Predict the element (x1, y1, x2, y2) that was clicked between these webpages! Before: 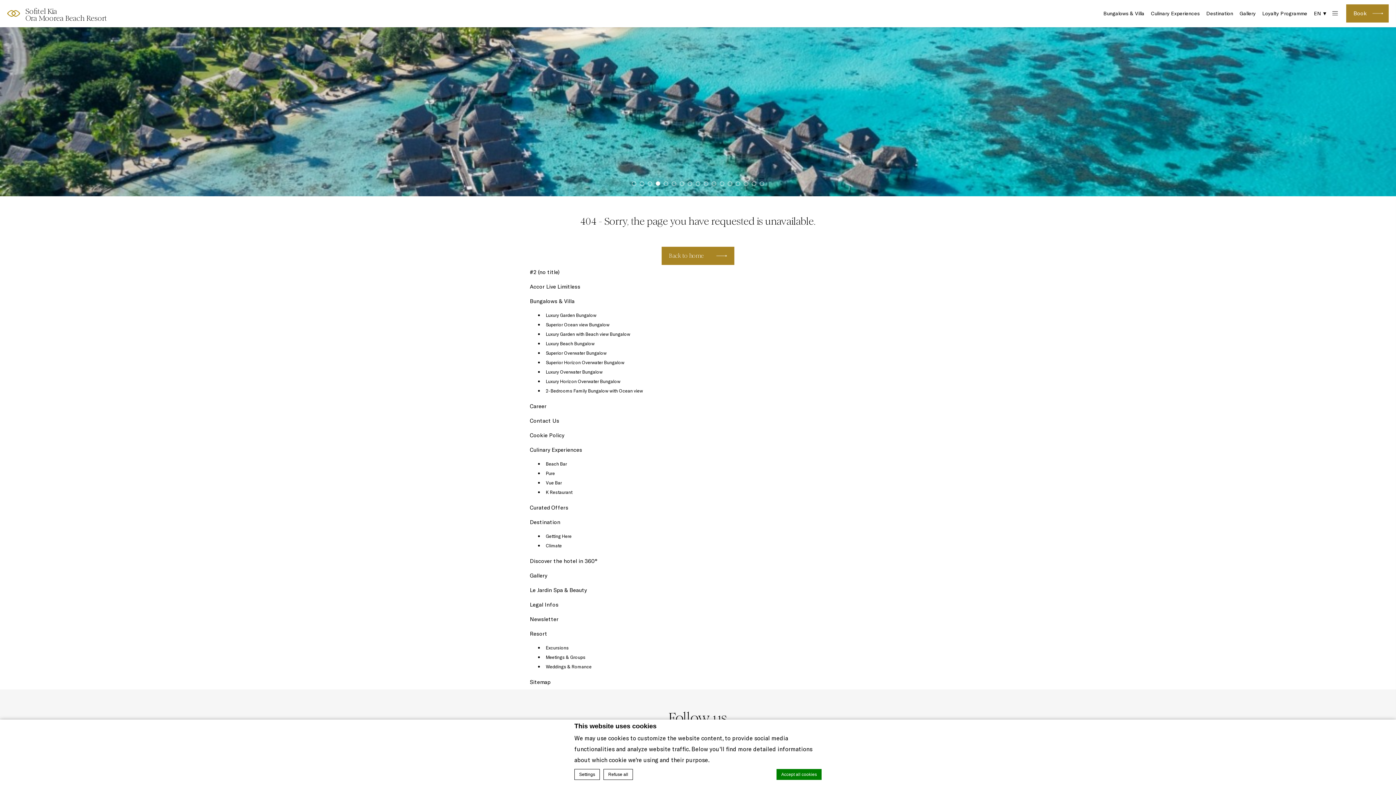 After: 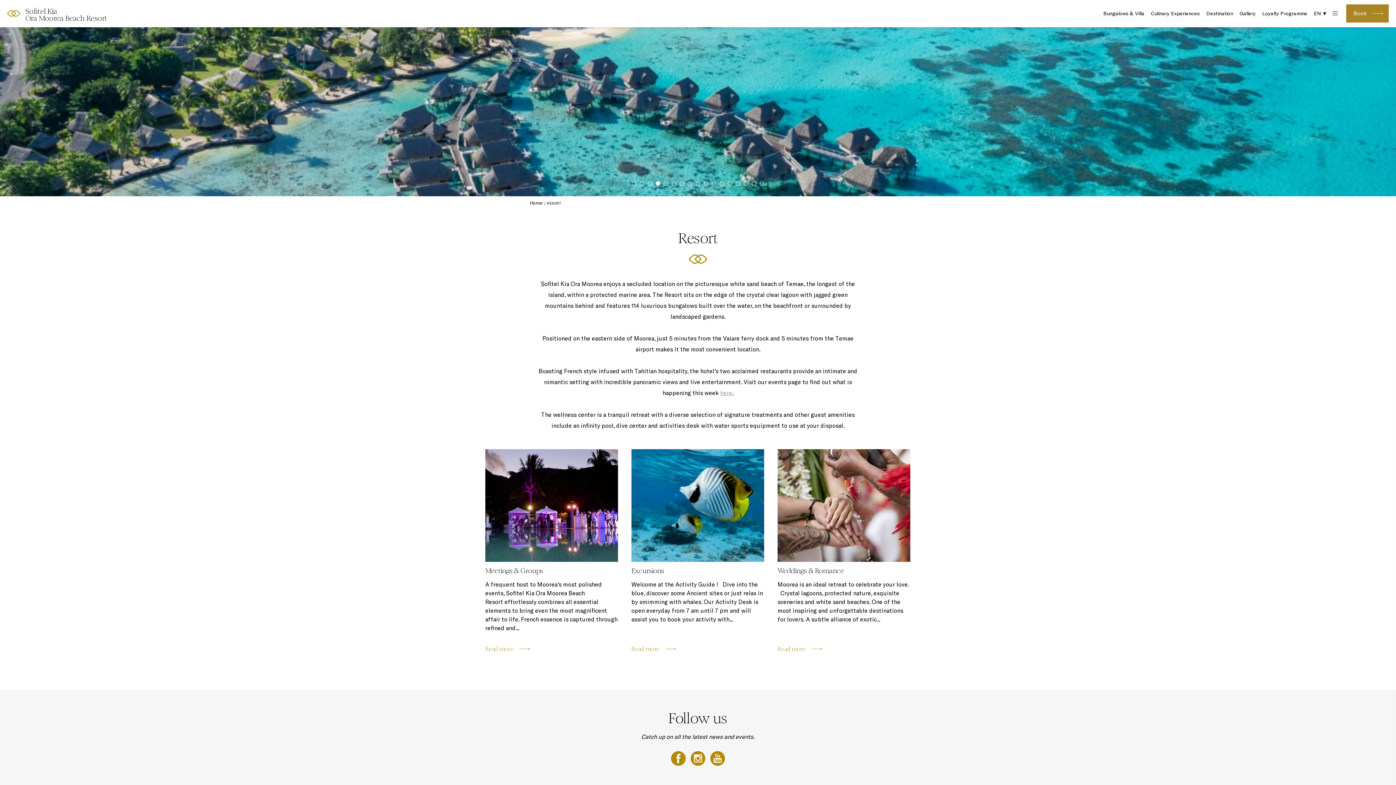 Action: bbox: (526, 630, 547, 637) label: Resort